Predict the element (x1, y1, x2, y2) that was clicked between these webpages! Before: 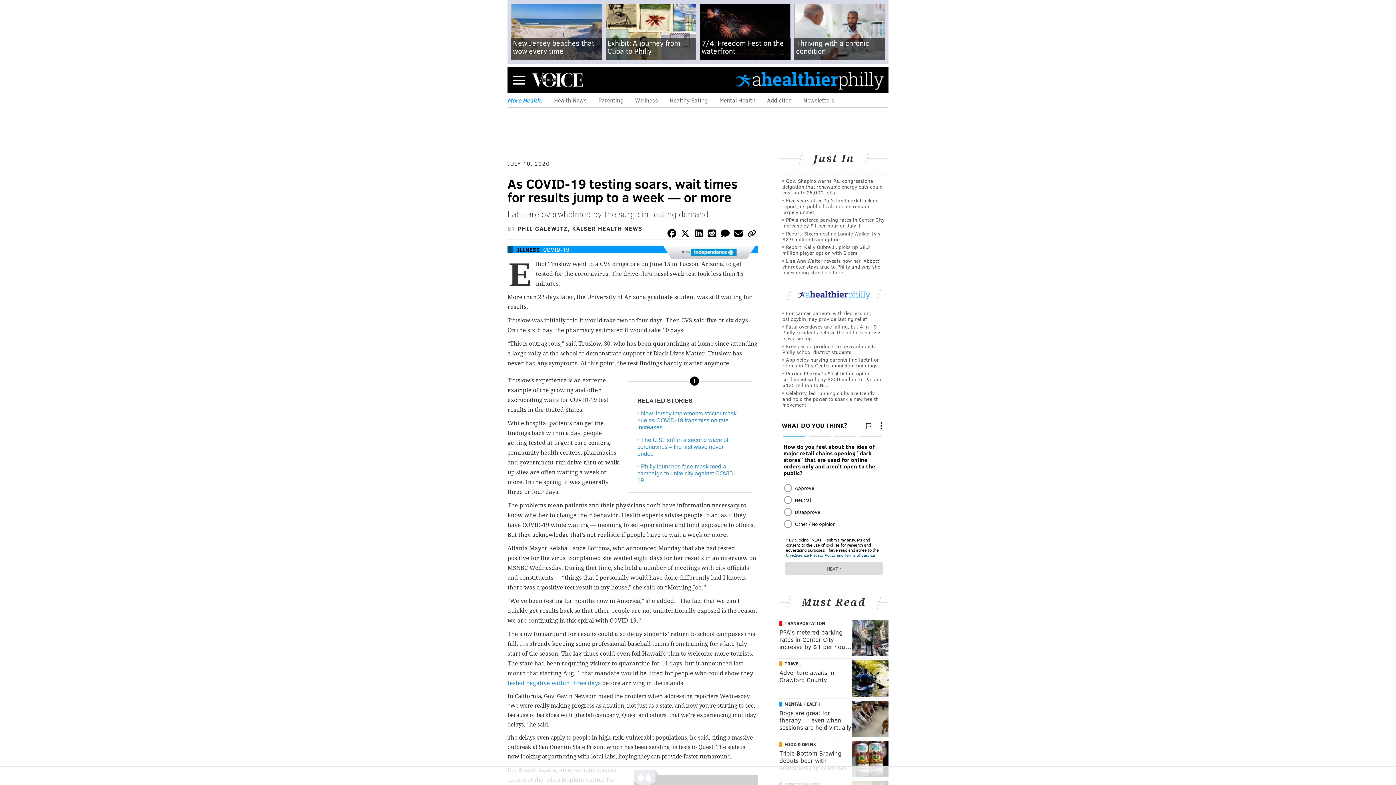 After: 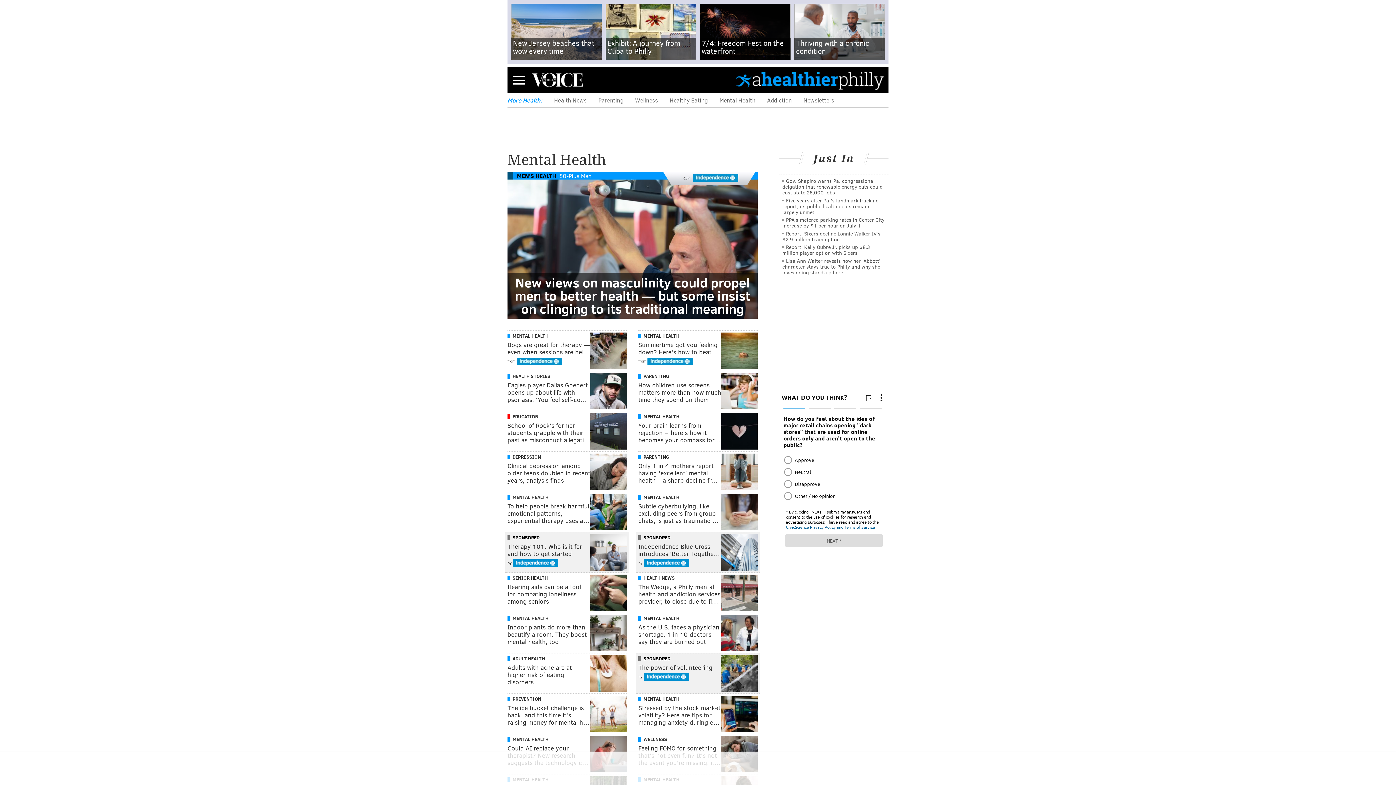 Action: bbox: (779, 701, 852, 707) label: MENTAL HEALTH